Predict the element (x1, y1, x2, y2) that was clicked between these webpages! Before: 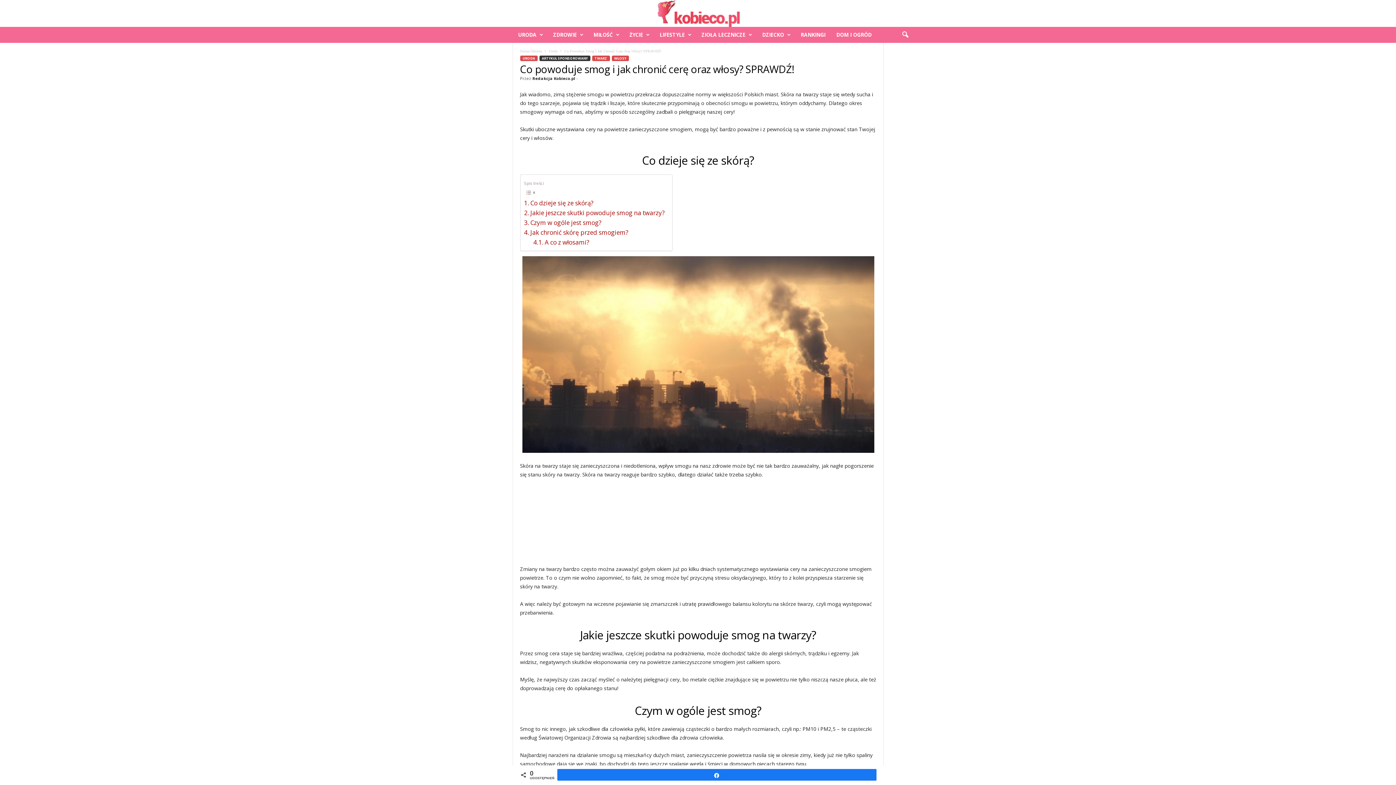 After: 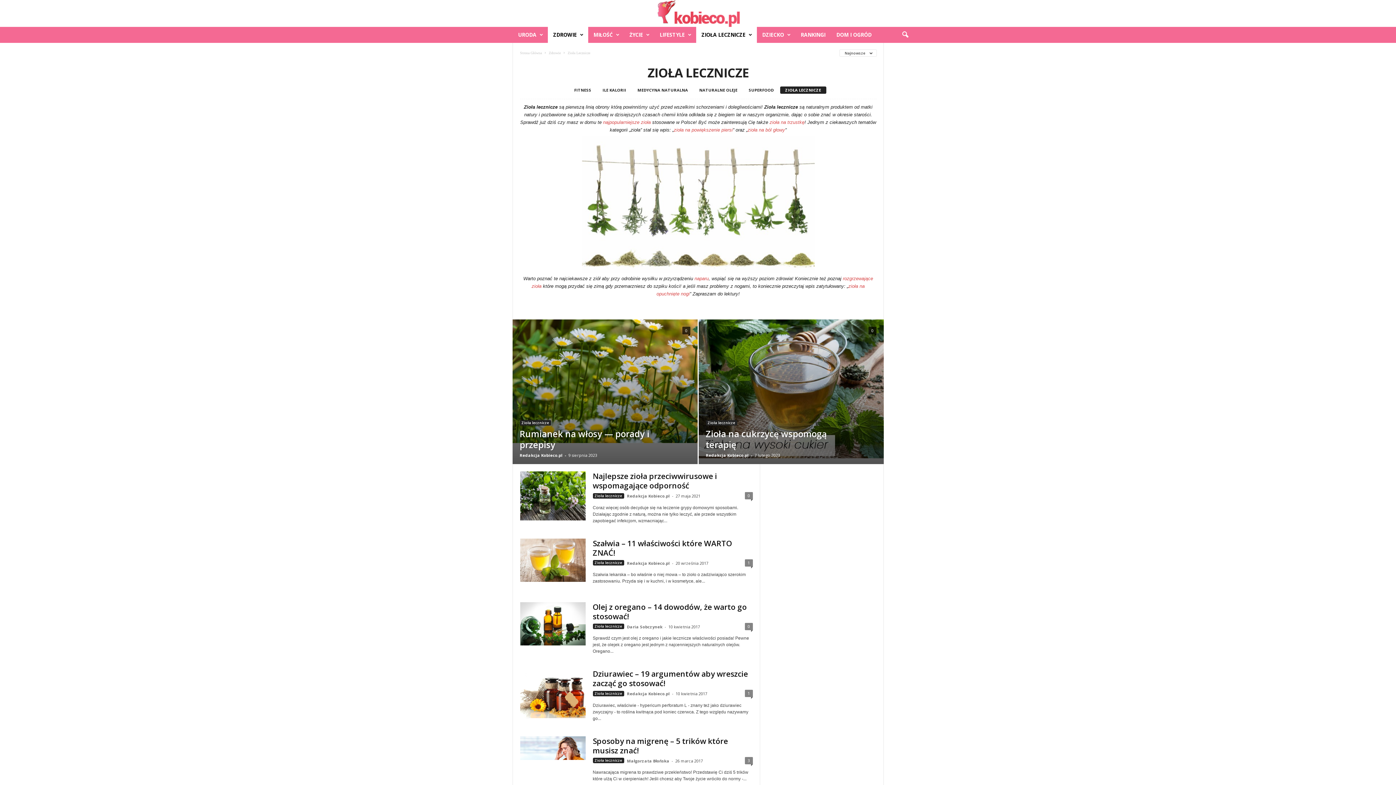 Action: label: ZIOŁA LECZNICZE bbox: (696, 26, 756, 42)